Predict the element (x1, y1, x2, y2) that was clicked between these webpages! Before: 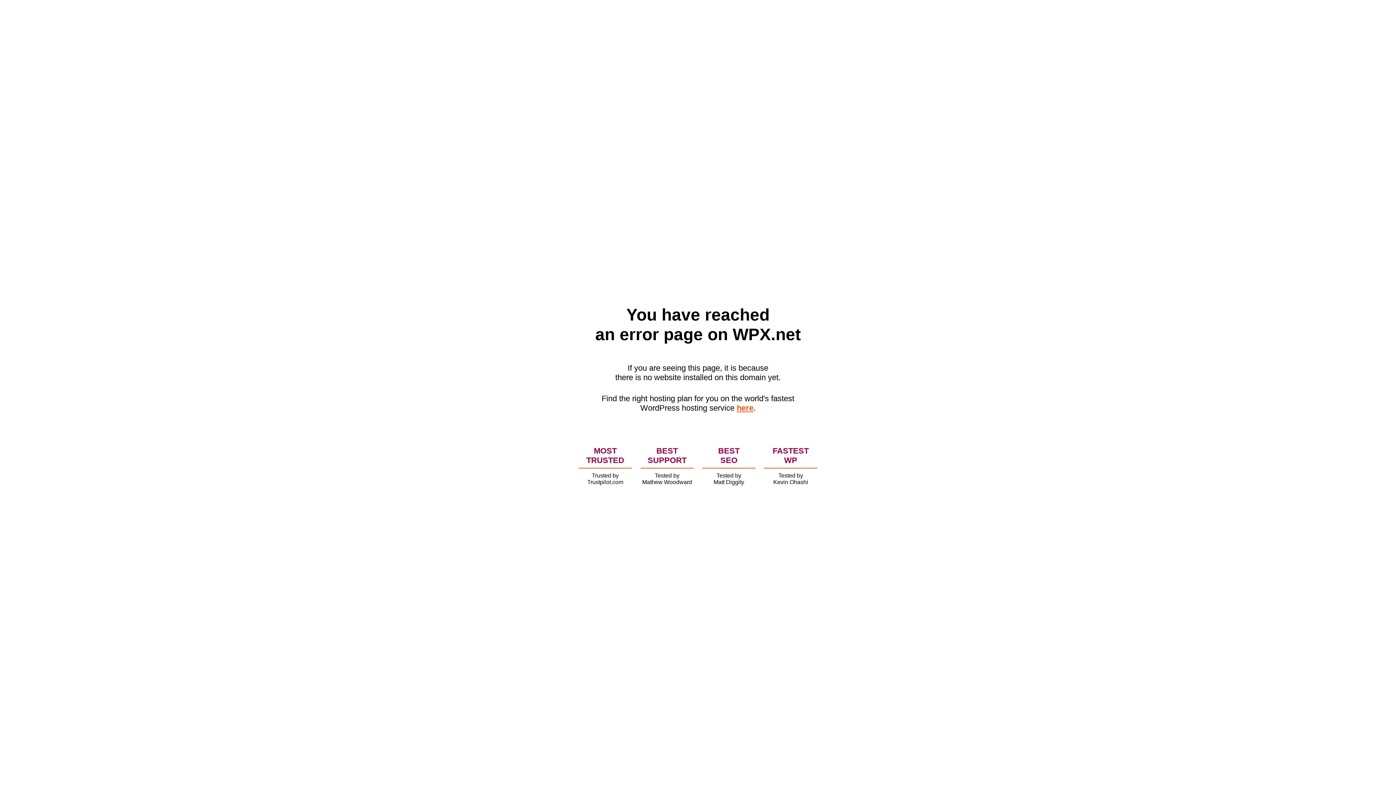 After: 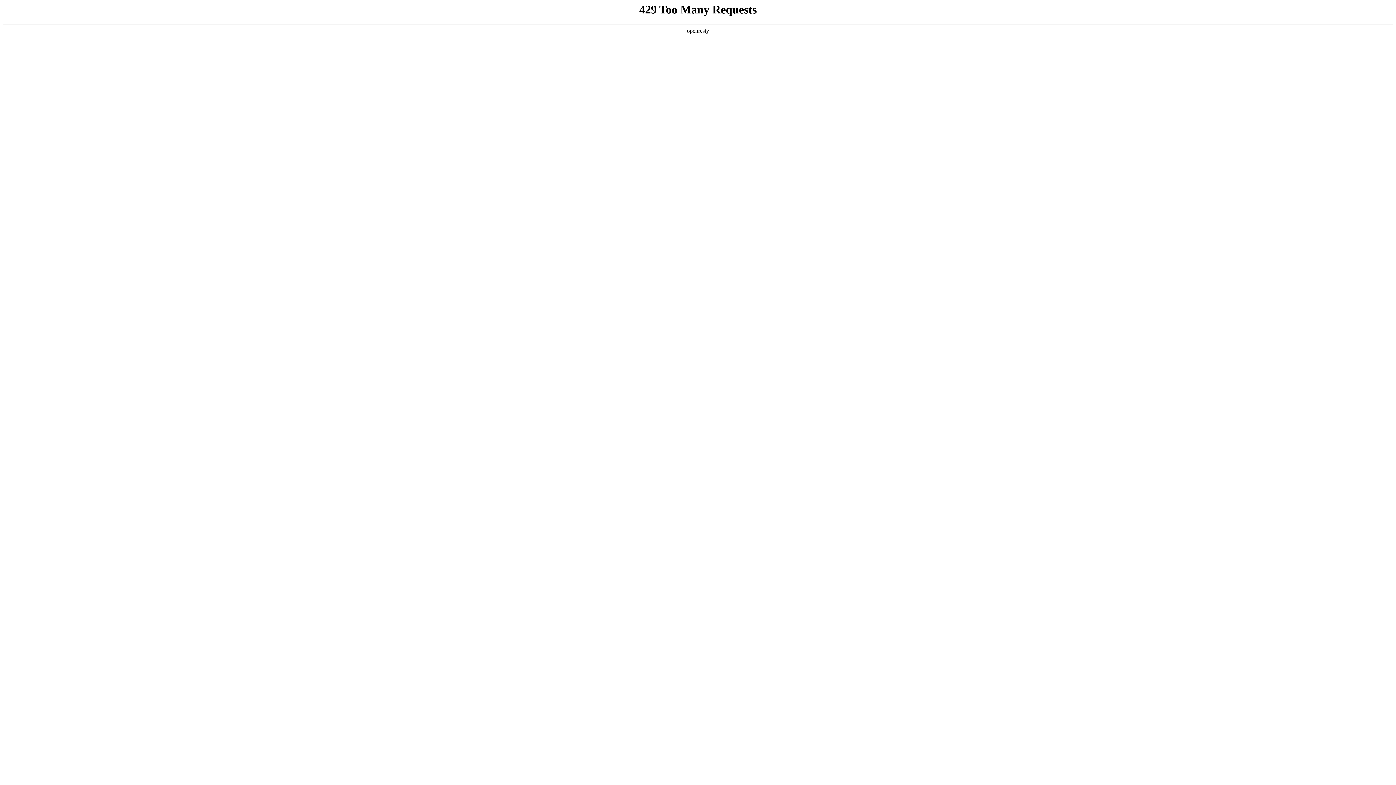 Action: label: here bbox: (736, 403, 753, 412)